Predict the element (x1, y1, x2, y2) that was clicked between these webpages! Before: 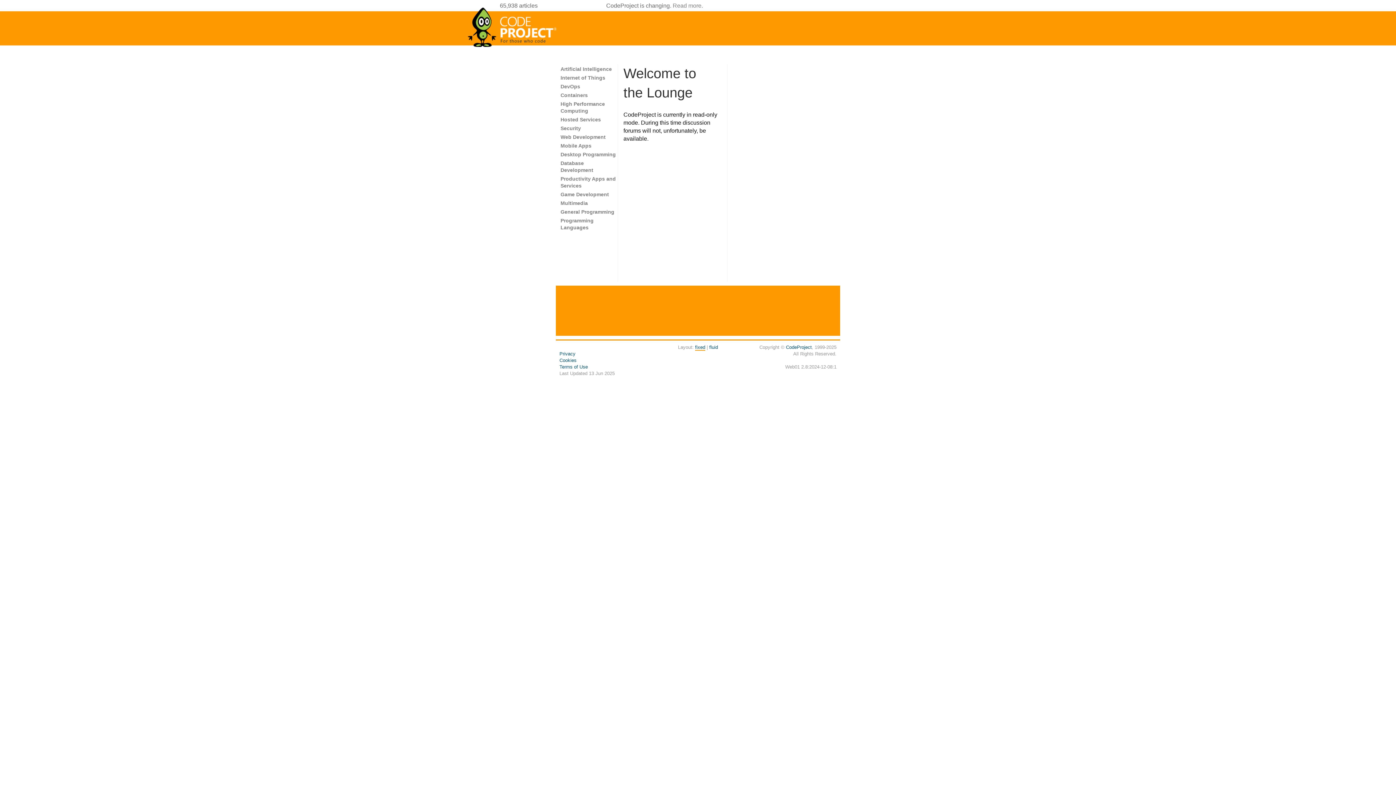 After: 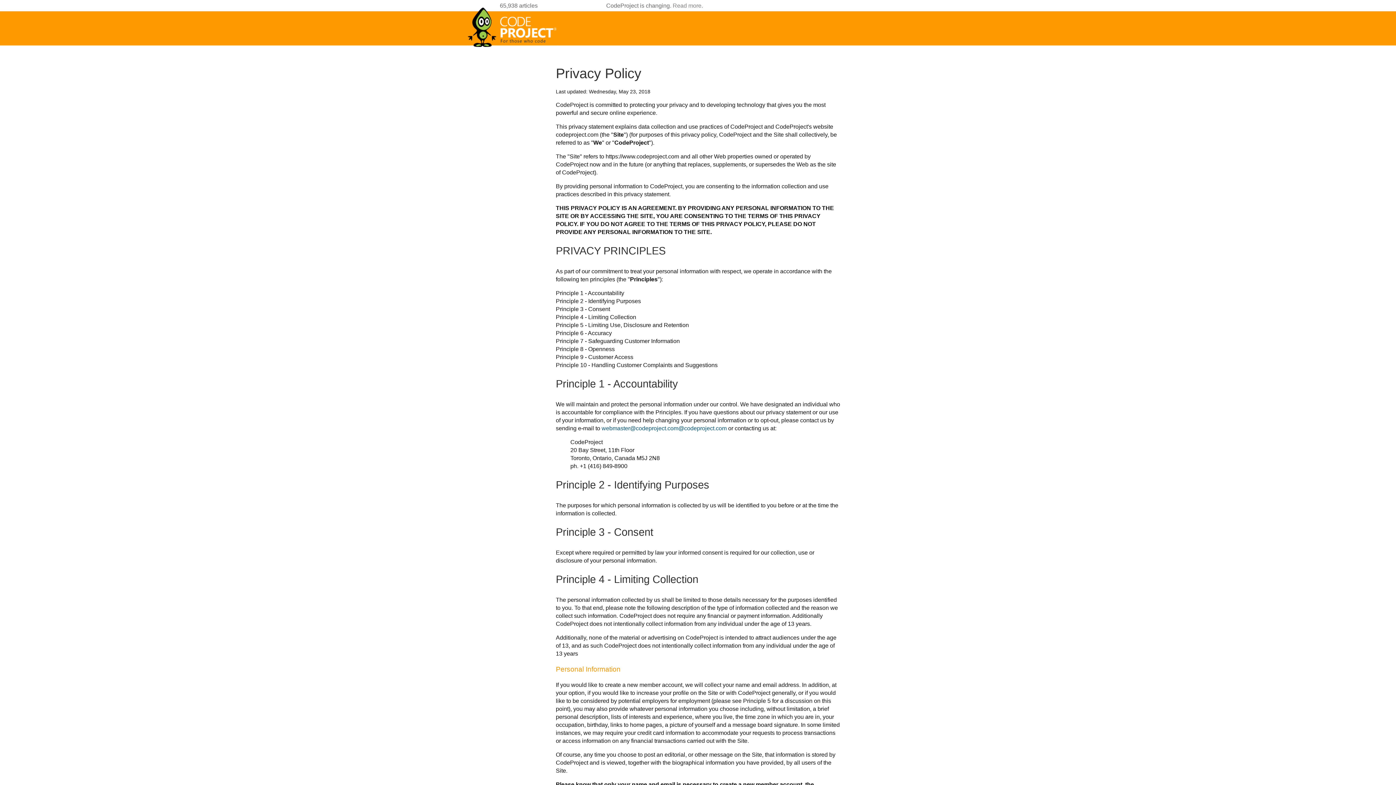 Action: label: Privacy bbox: (559, 351, 575, 356)